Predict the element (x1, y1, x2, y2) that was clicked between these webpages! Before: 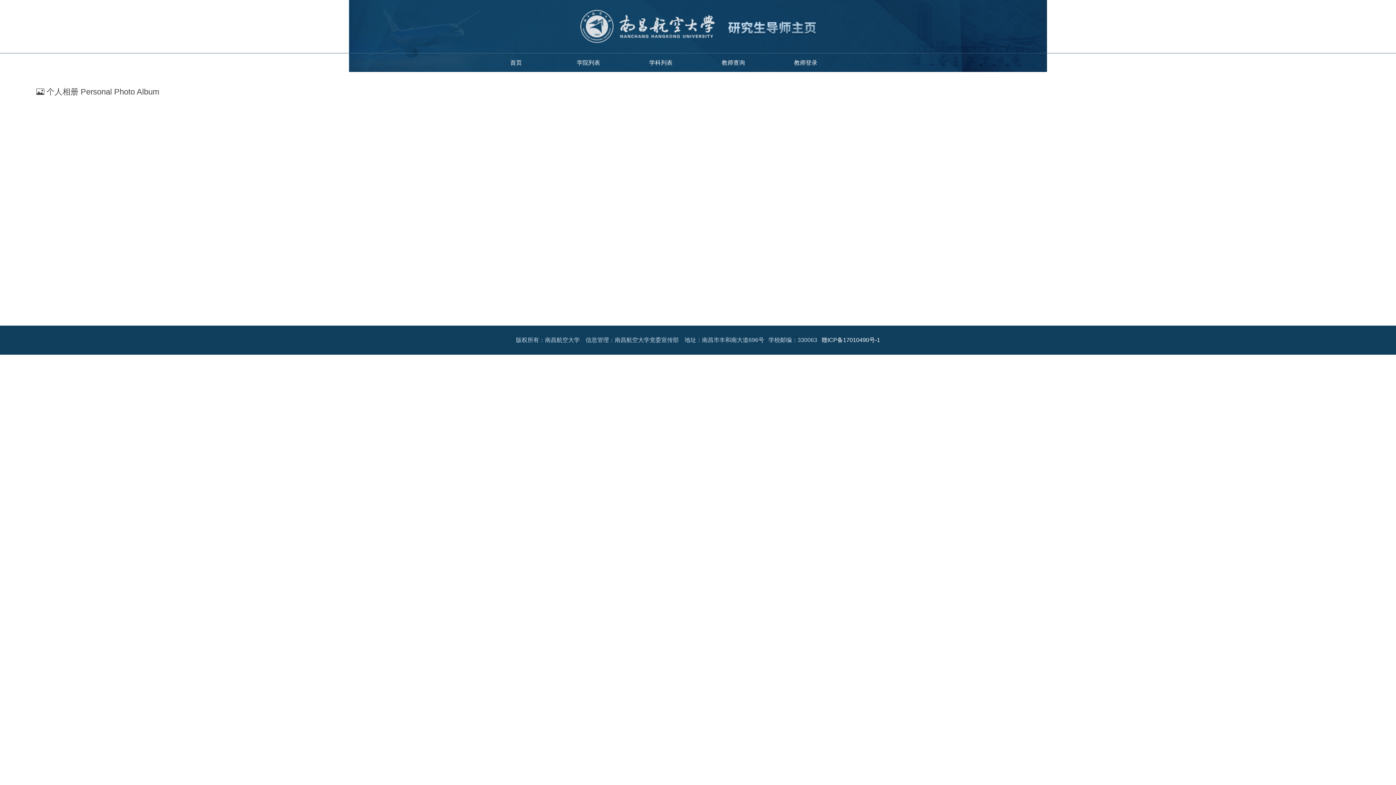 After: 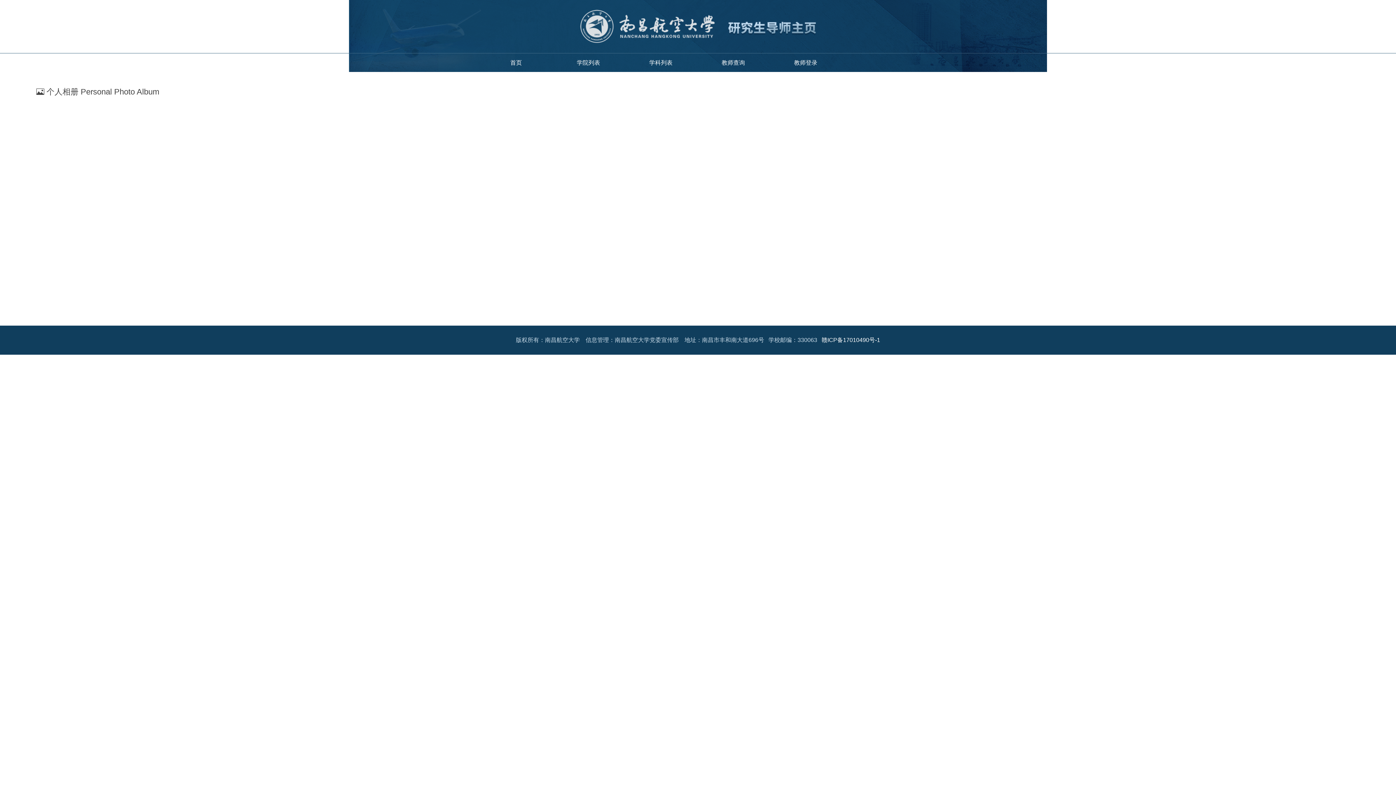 Action: bbox: (36, 87, 159, 96) label:  个人相册 Personal Photo Album